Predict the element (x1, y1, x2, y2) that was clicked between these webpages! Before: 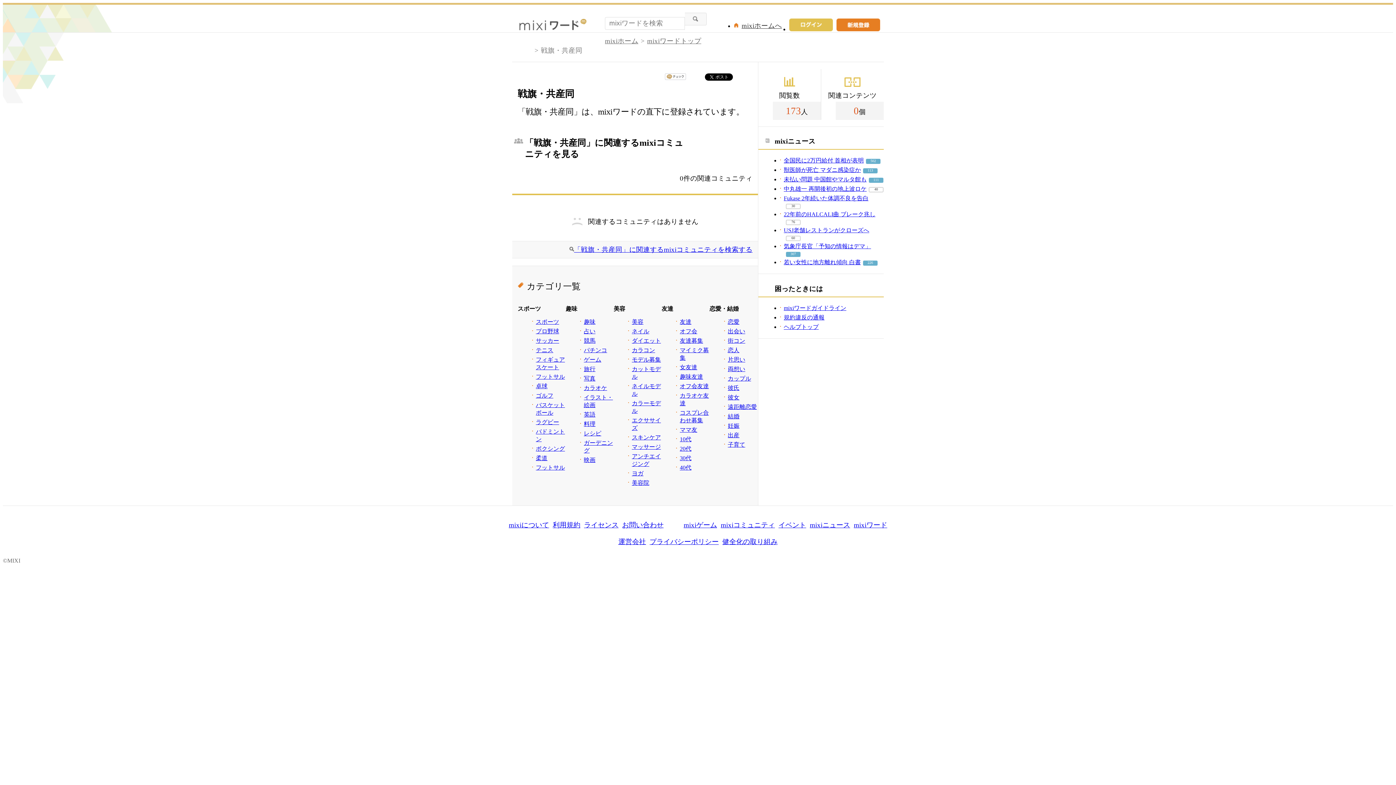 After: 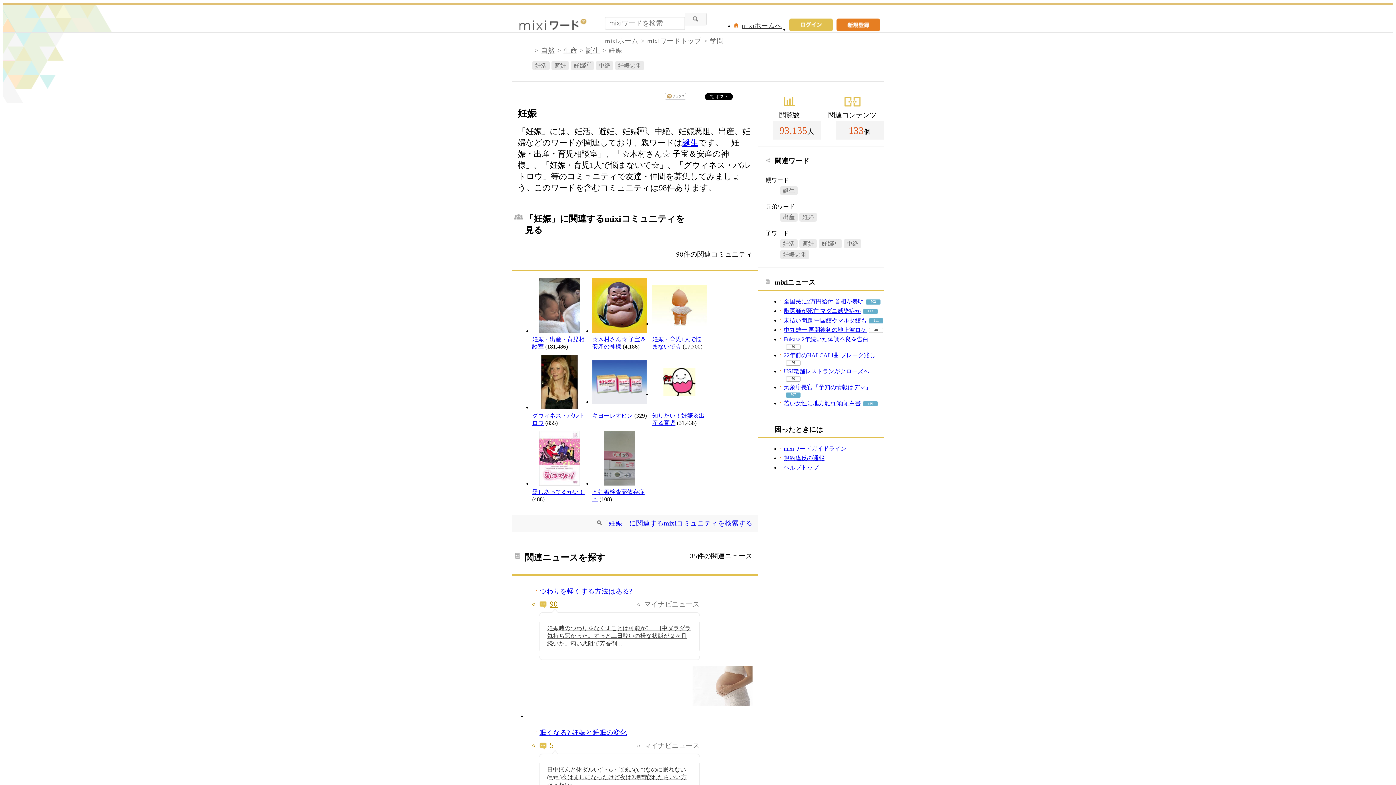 Action: label: 妊娠 bbox: (728, 422, 739, 429)